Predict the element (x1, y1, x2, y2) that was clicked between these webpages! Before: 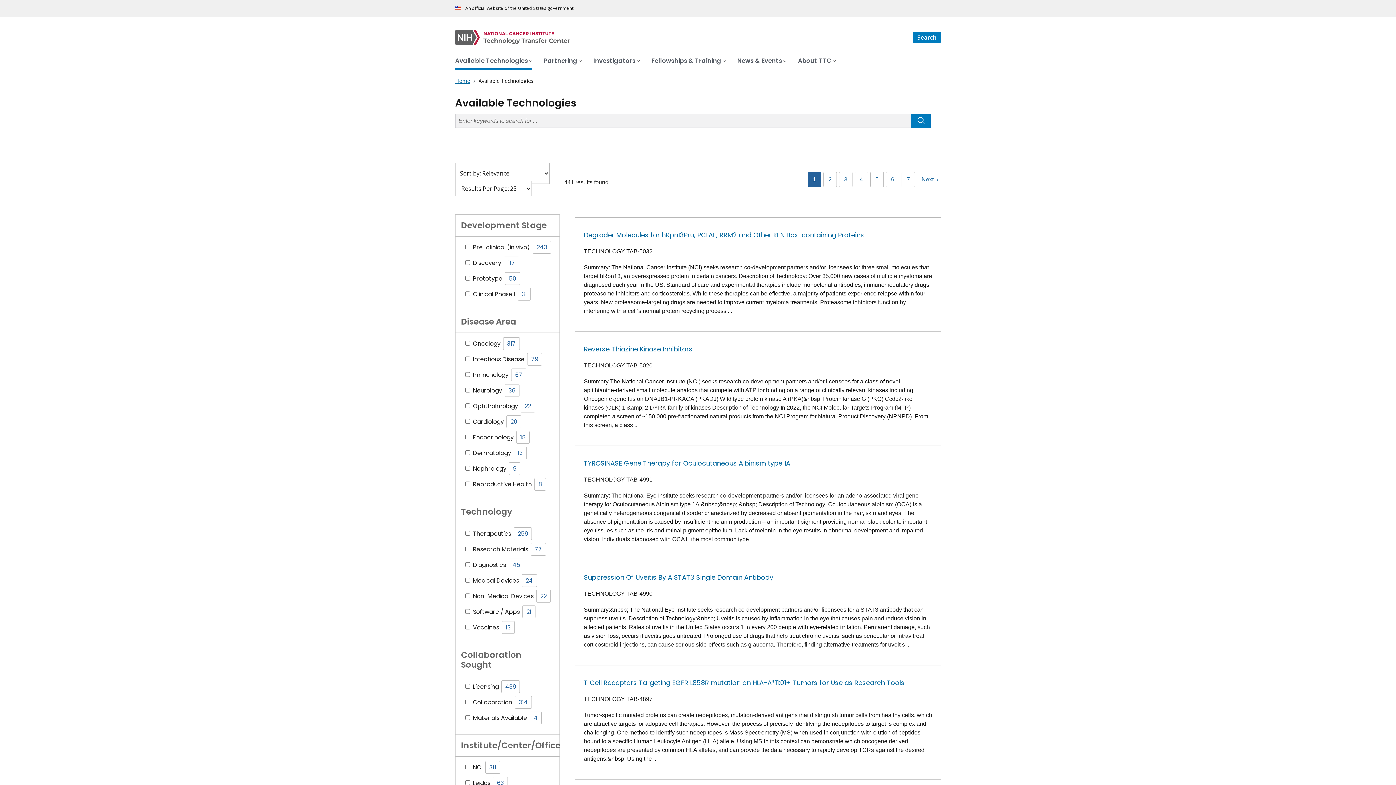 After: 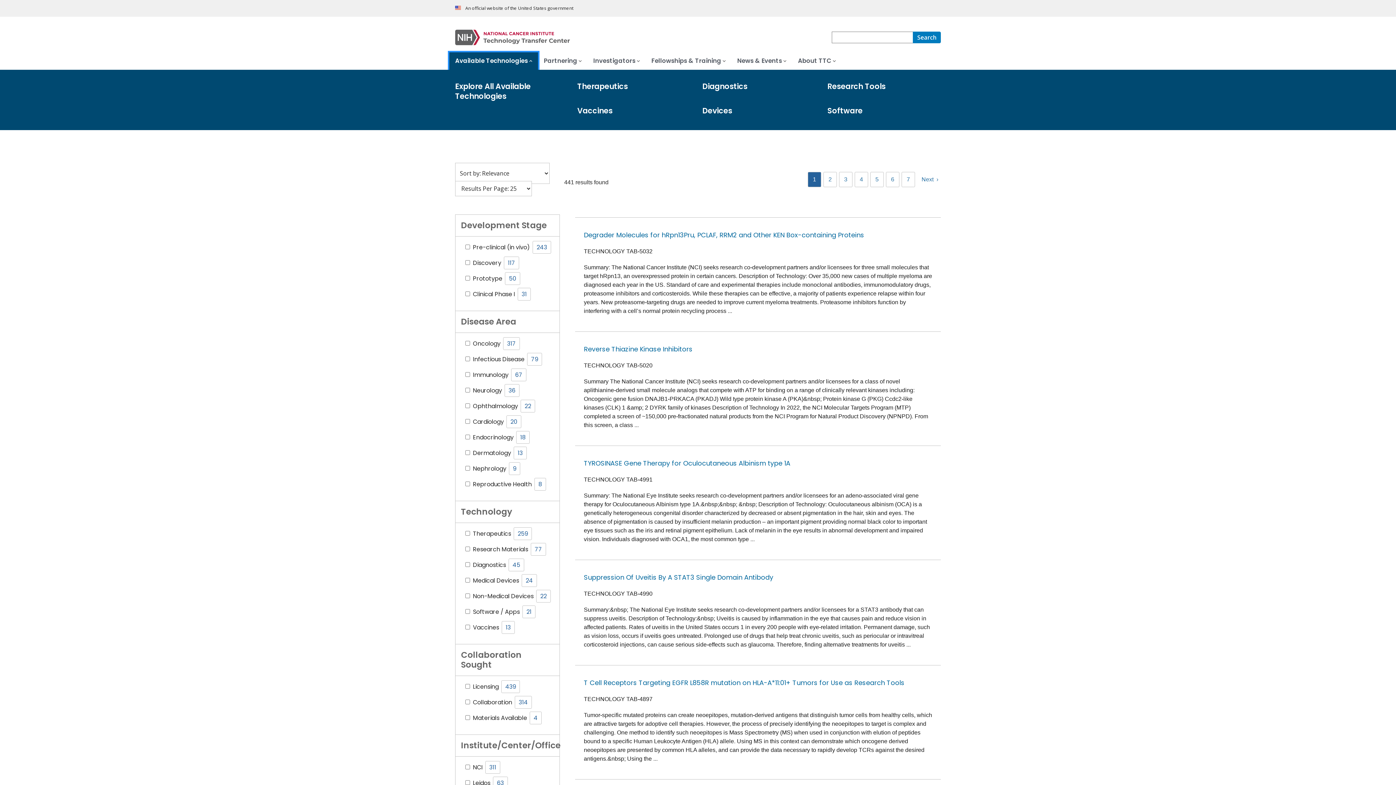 Action: label: Available Technologies bbox: (449, 52, 538, 69)